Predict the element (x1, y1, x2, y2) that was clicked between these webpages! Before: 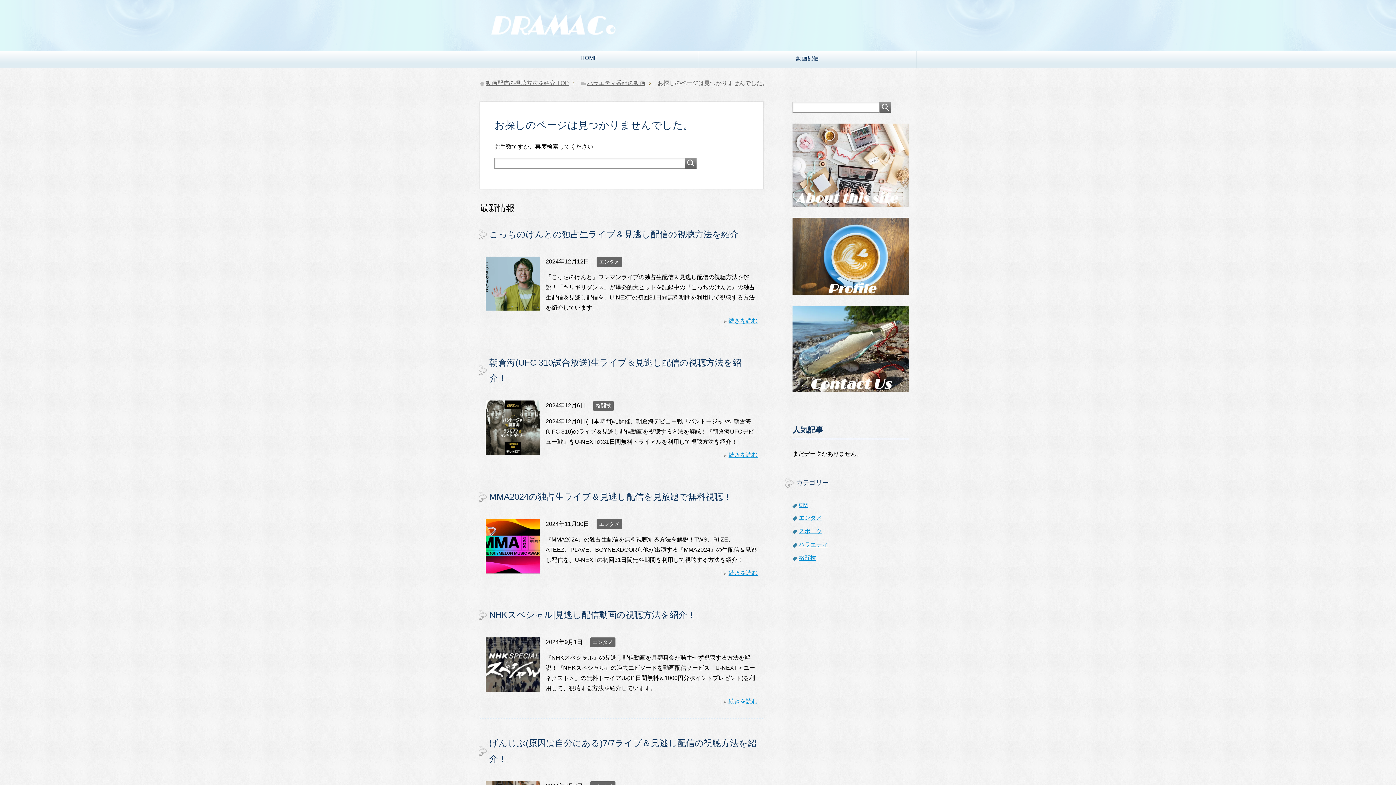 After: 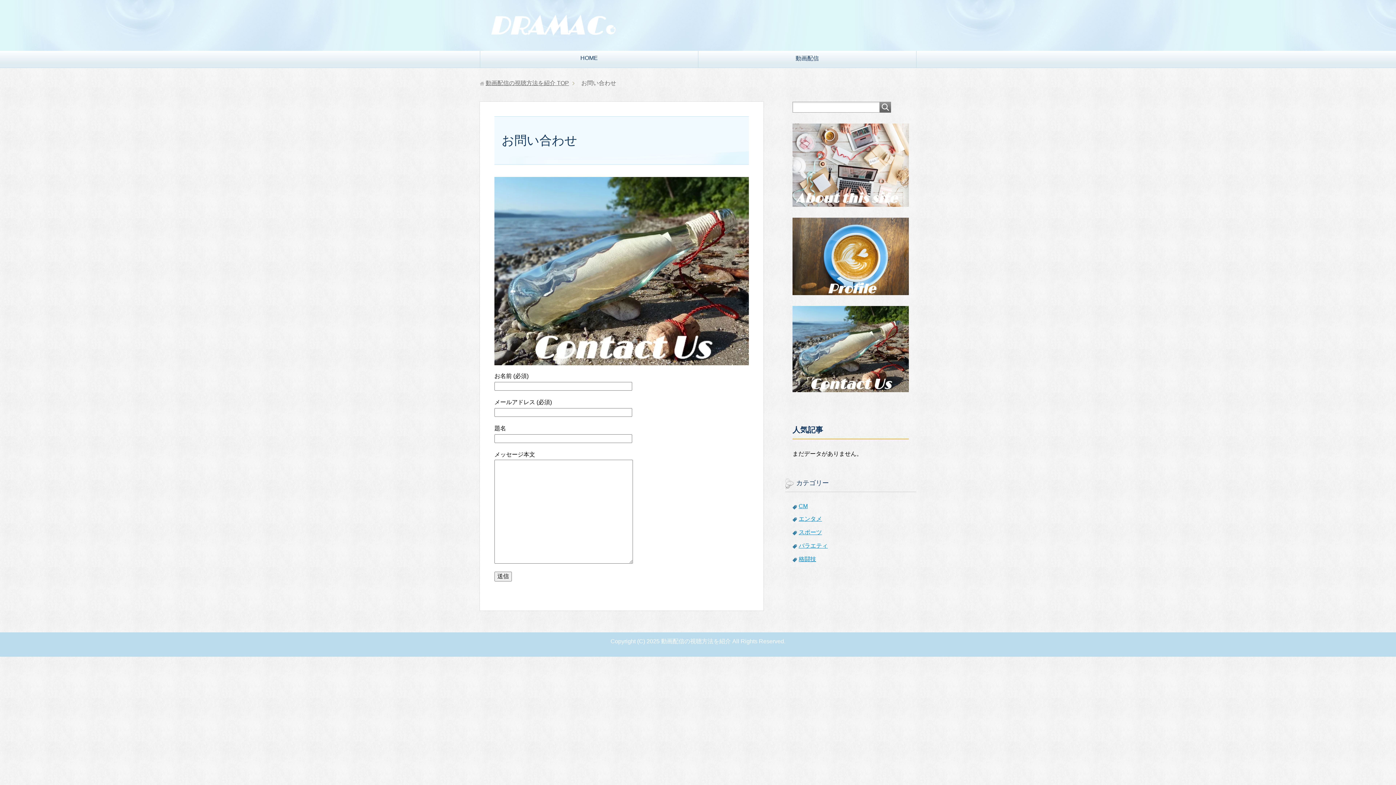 Action: bbox: (792, 385, 909, 391)